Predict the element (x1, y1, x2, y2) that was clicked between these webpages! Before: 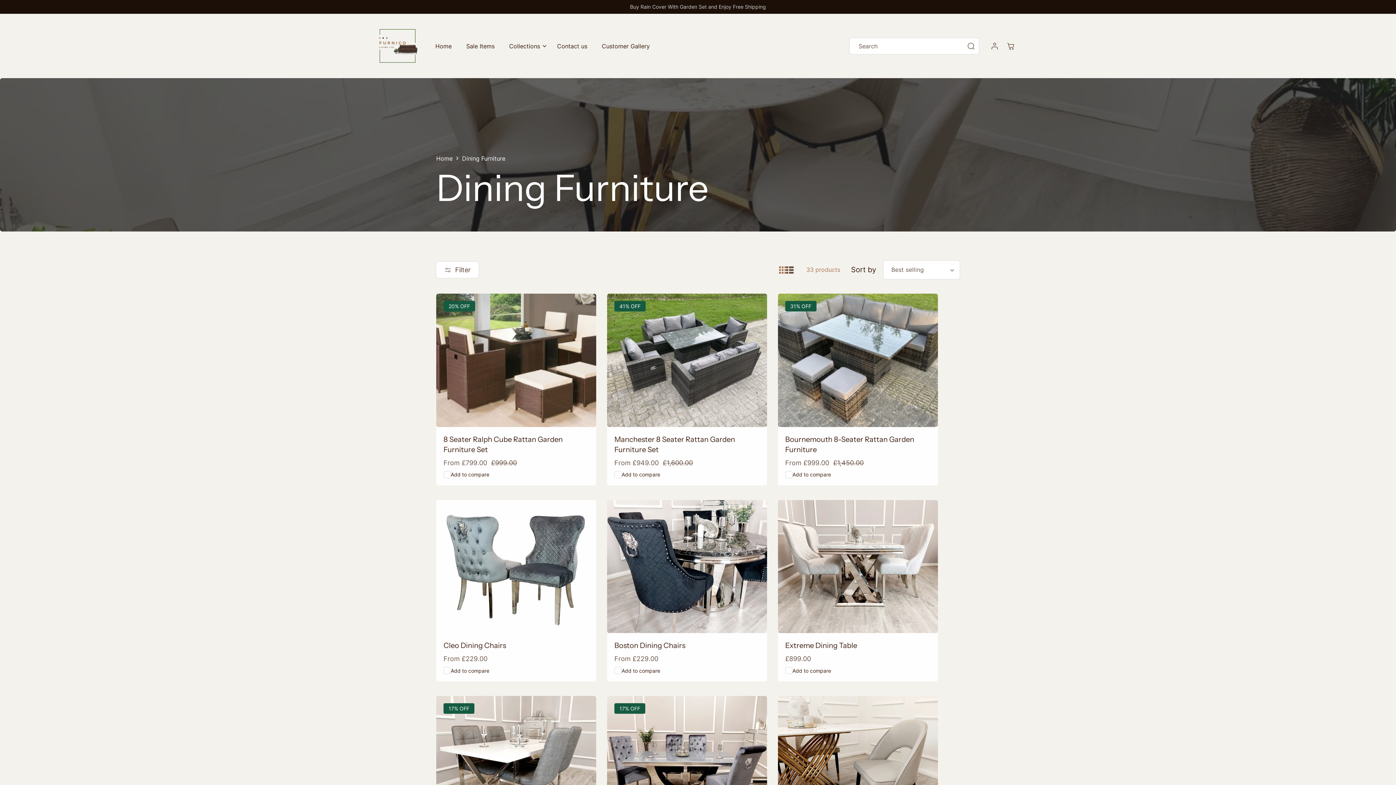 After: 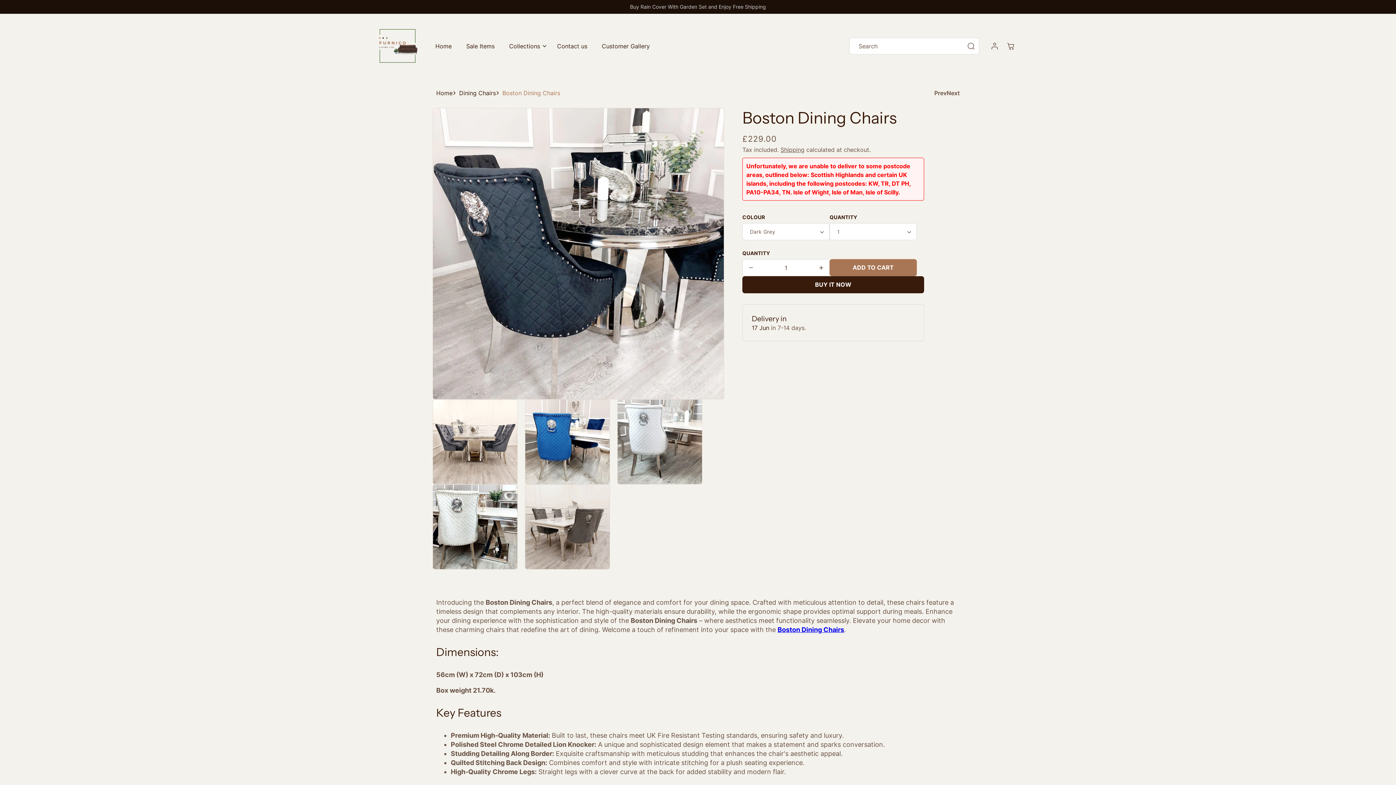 Action: bbox: (607, 500, 767, 633)